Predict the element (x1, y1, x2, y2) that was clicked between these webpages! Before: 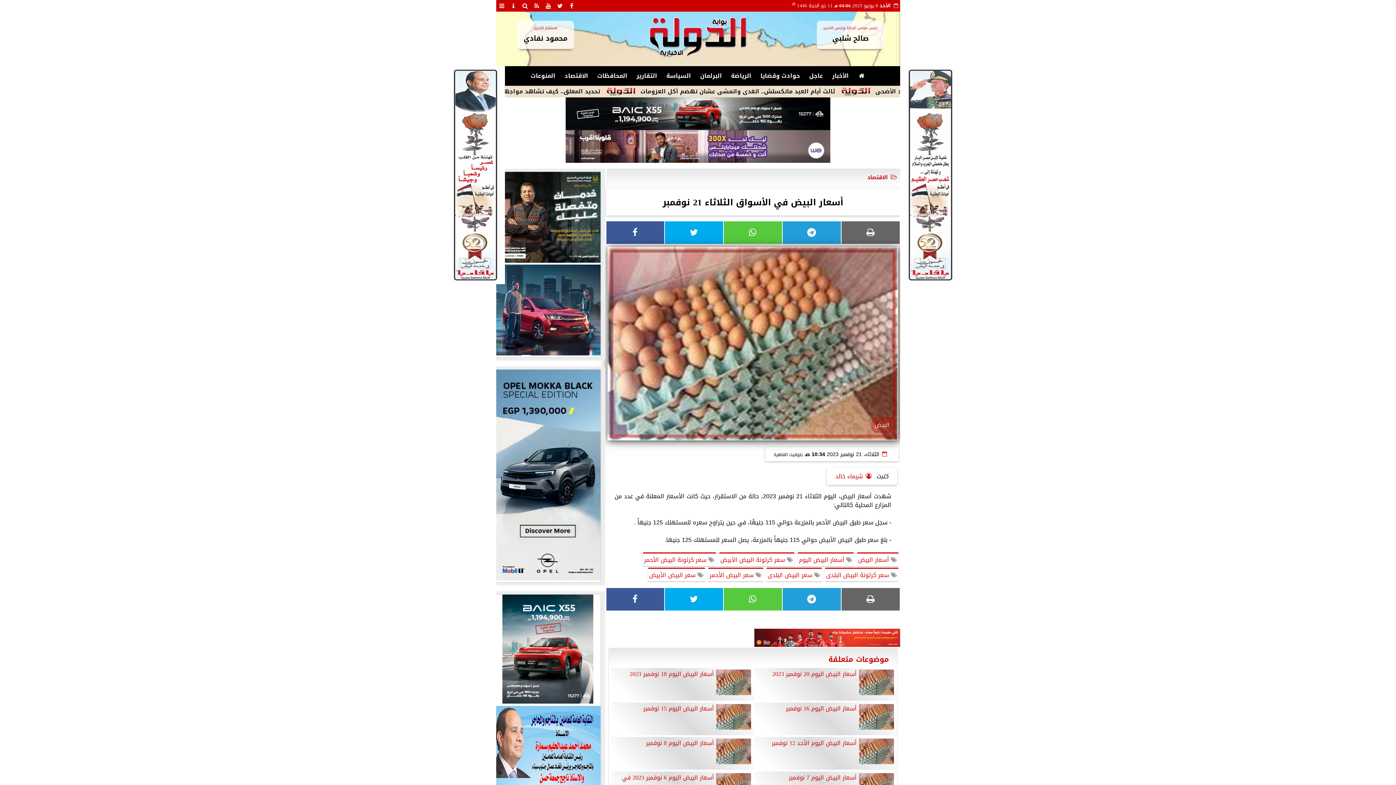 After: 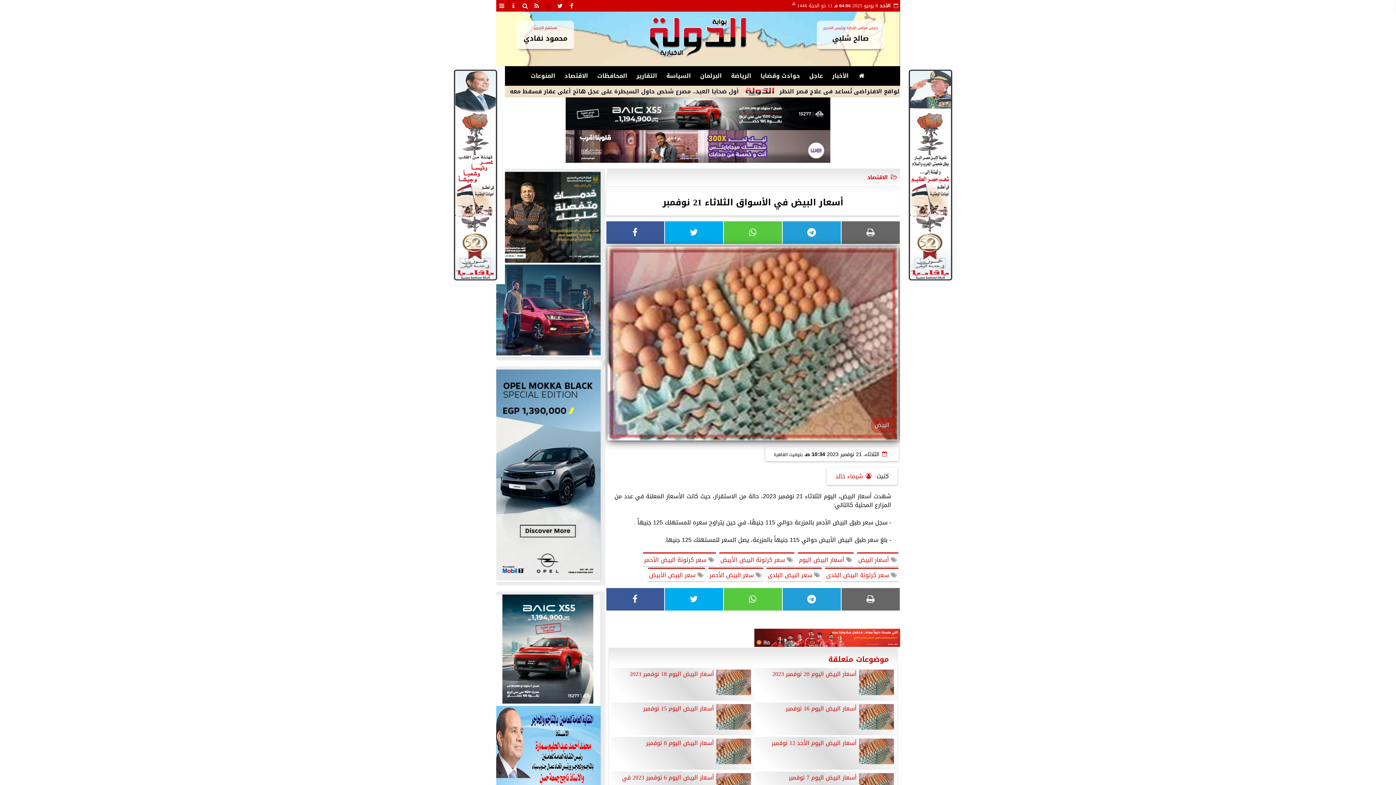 Action: bbox: (542, 0, 554, 11)